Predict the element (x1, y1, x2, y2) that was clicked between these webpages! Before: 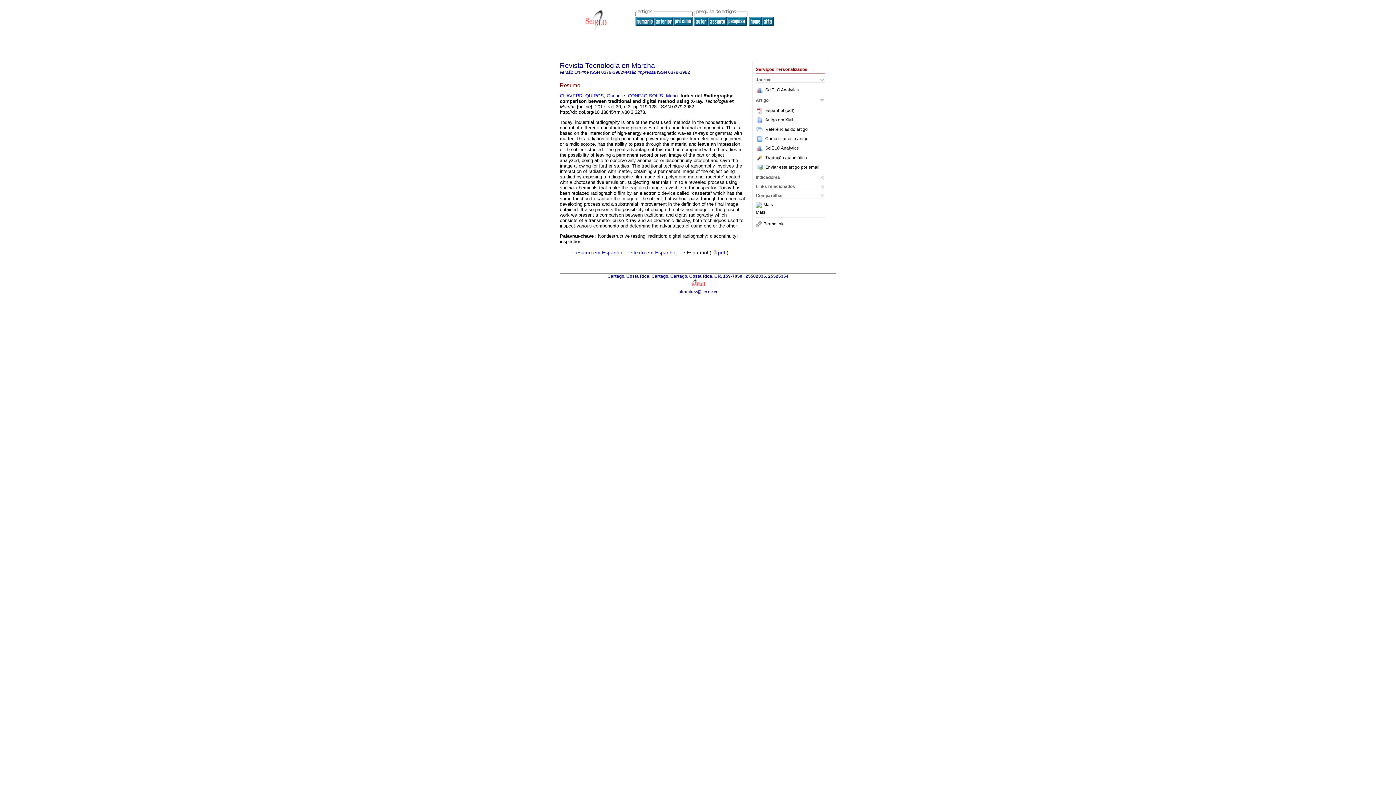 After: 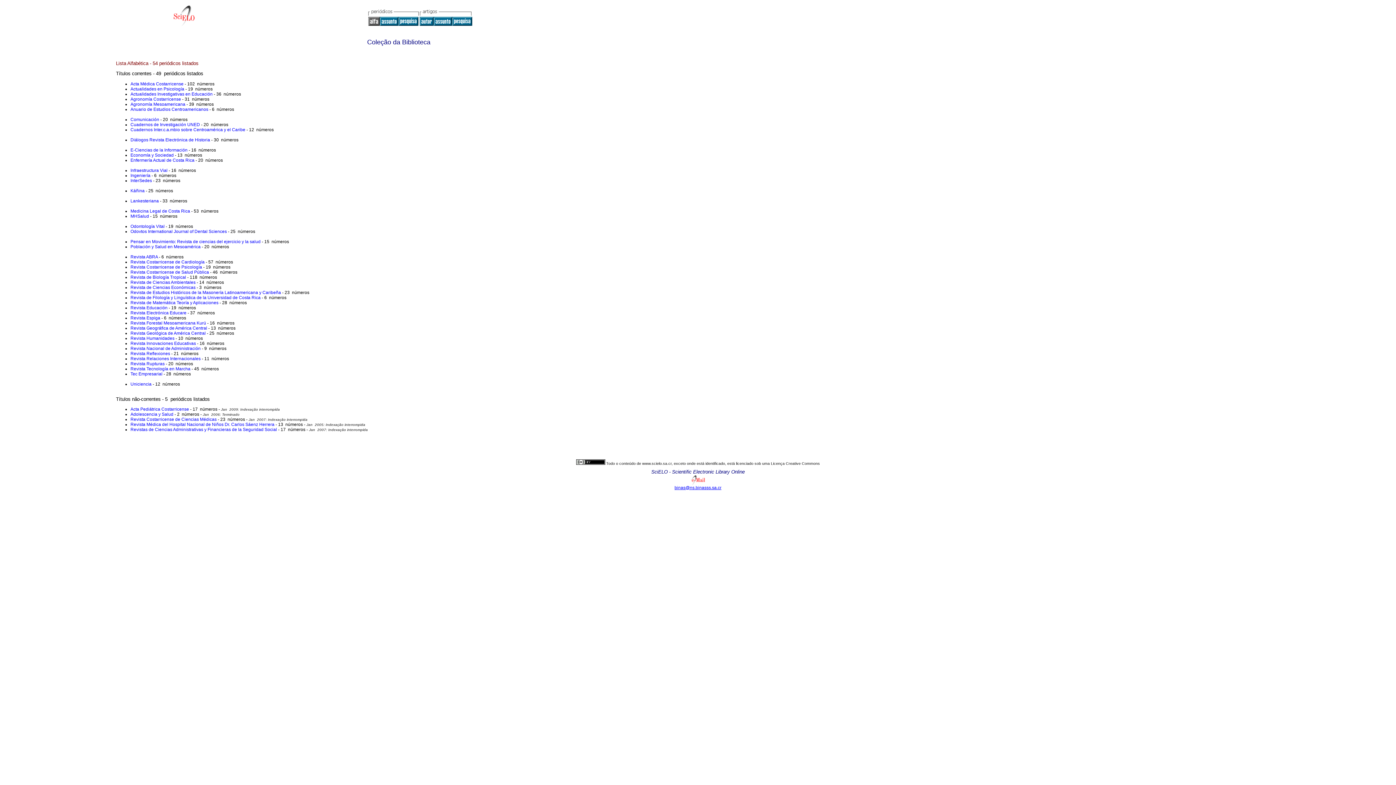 Action: bbox: (762, 21, 773, 26)